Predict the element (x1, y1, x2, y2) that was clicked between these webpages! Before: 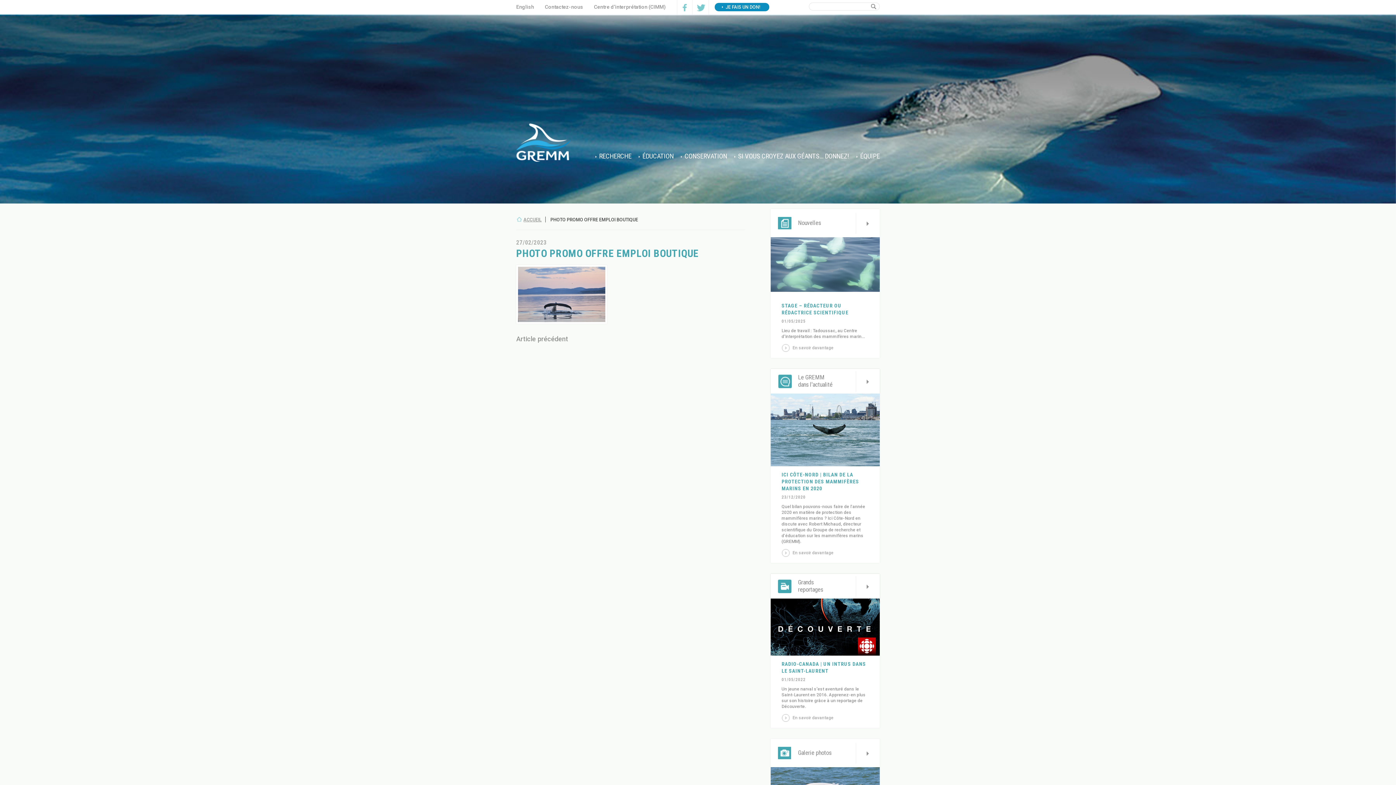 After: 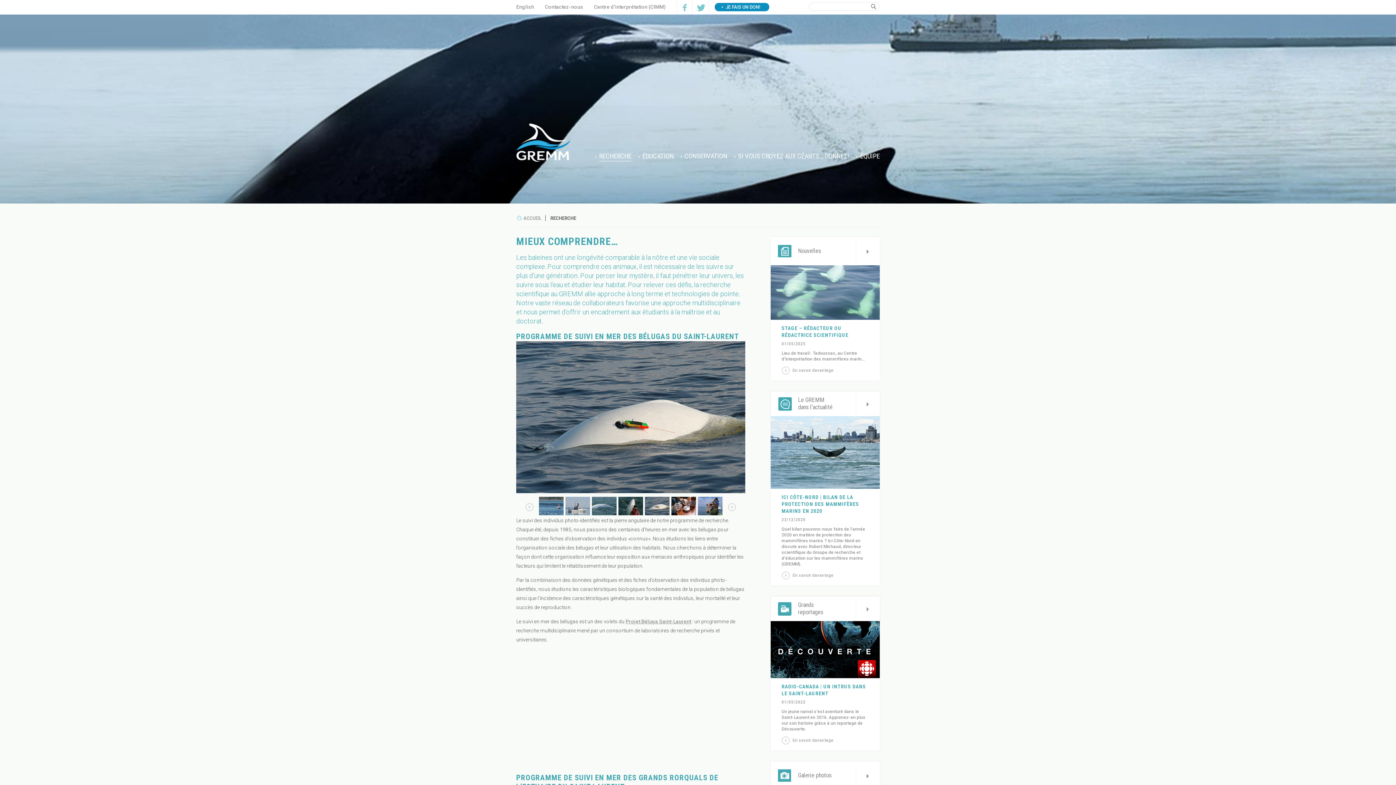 Action: bbox: (599, 152, 631, 160) label: RECHERCHE